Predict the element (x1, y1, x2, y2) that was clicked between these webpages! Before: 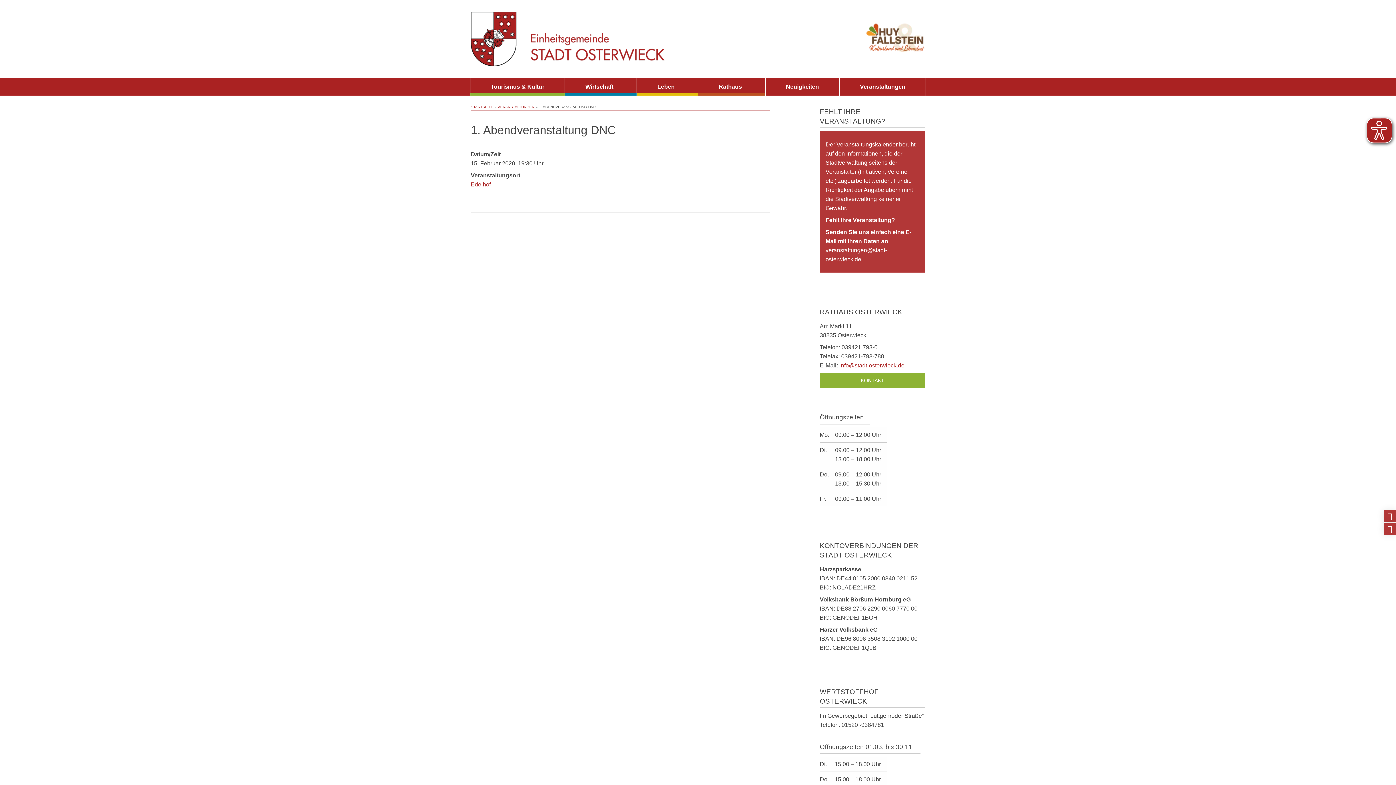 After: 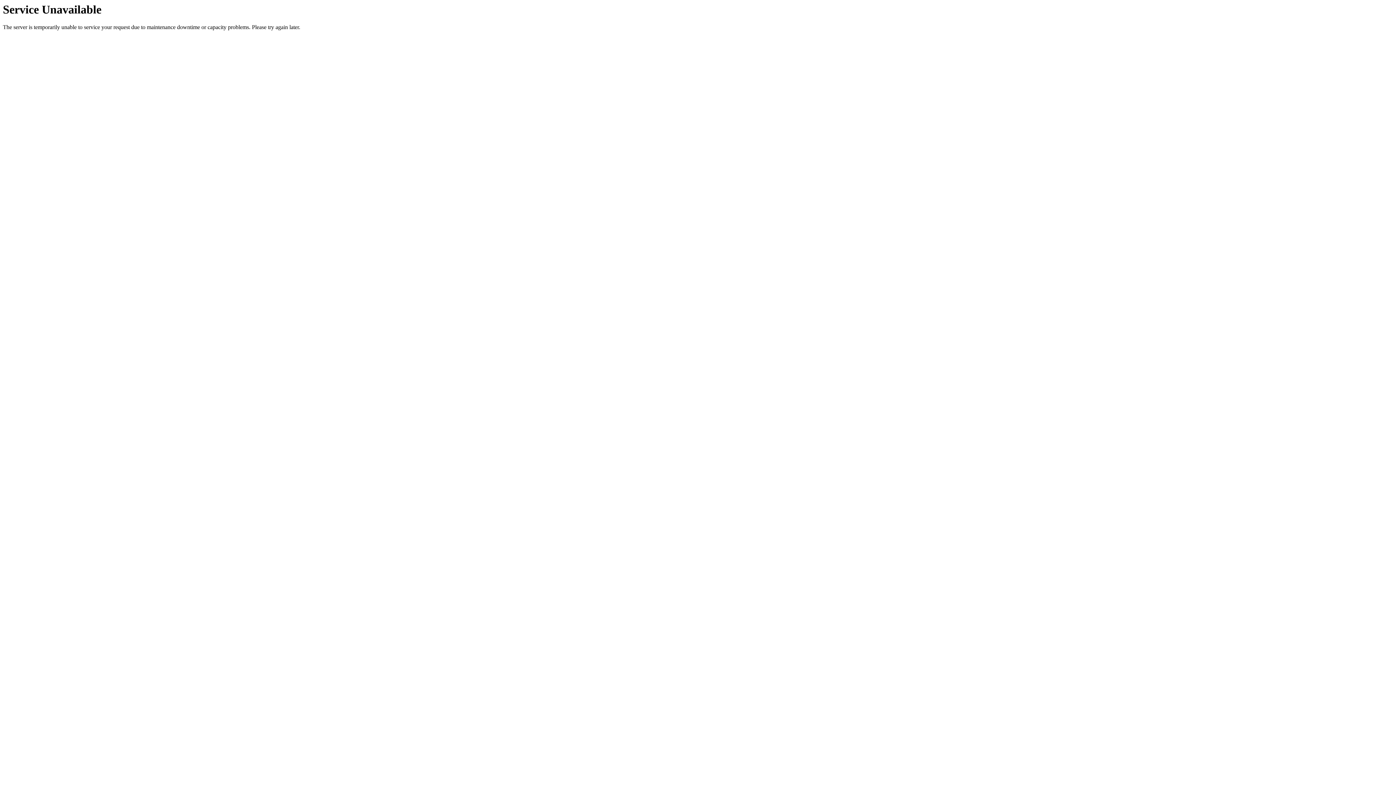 Action: label: Edelhof bbox: (470, 181, 490, 187)